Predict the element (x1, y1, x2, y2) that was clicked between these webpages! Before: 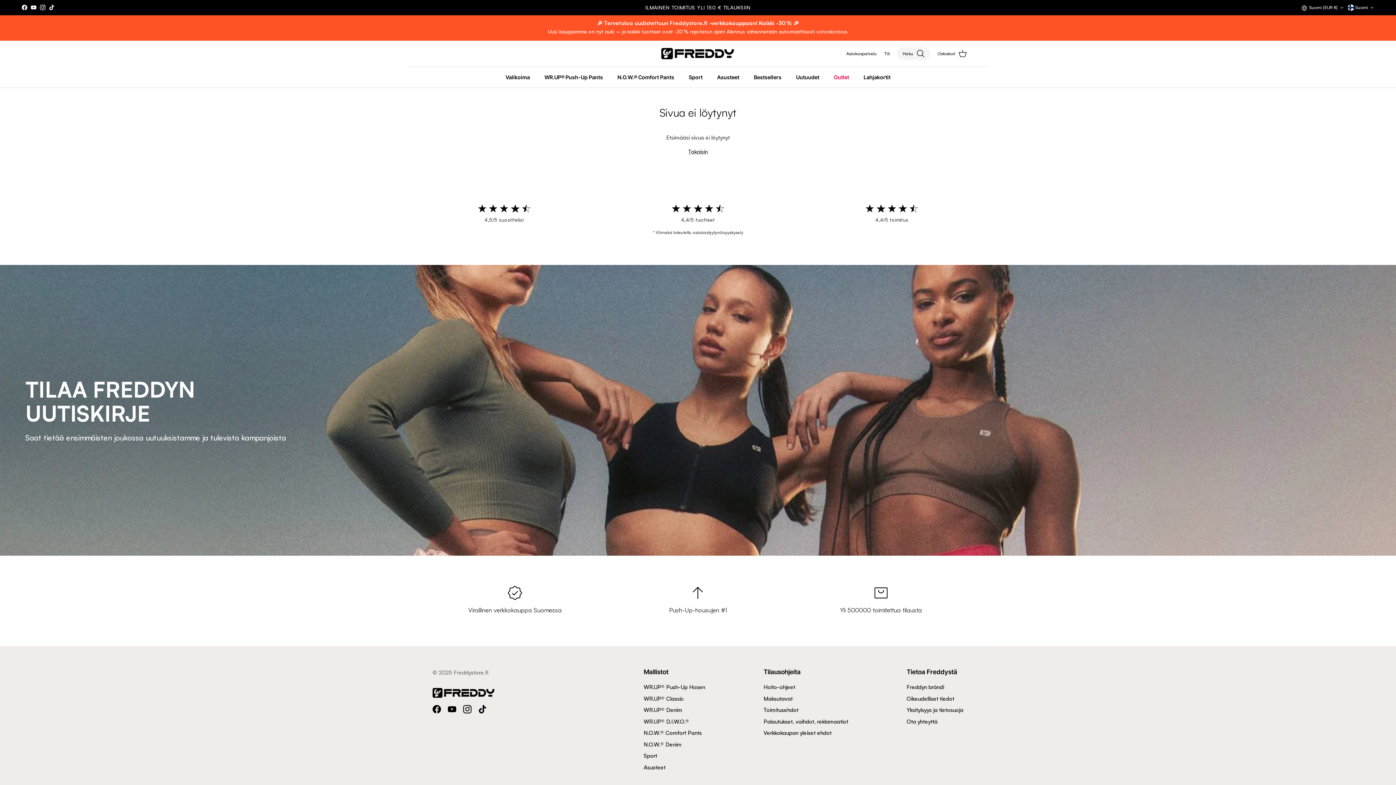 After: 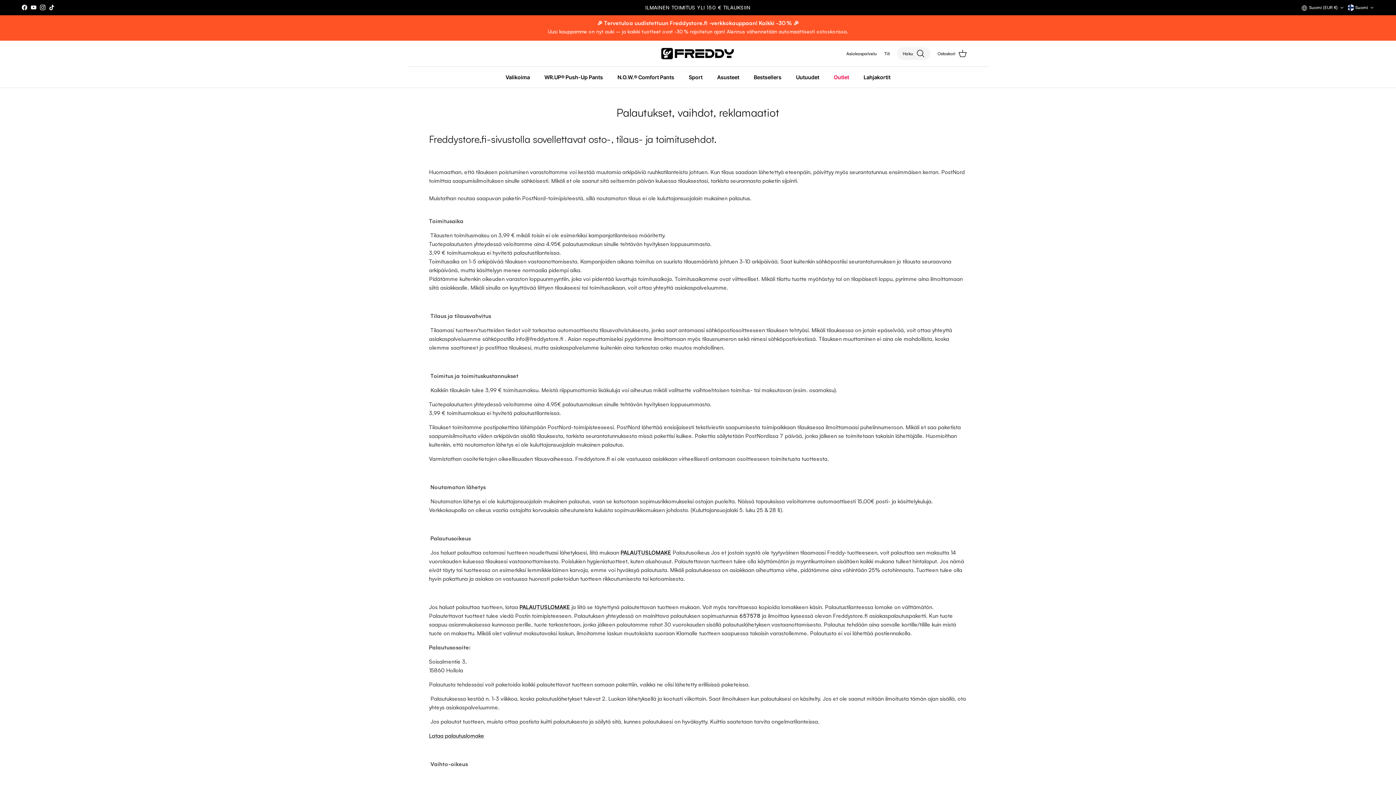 Action: bbox: (763, 718, 848, 725) label: Palautukset, vaihdot, reklamaatiot